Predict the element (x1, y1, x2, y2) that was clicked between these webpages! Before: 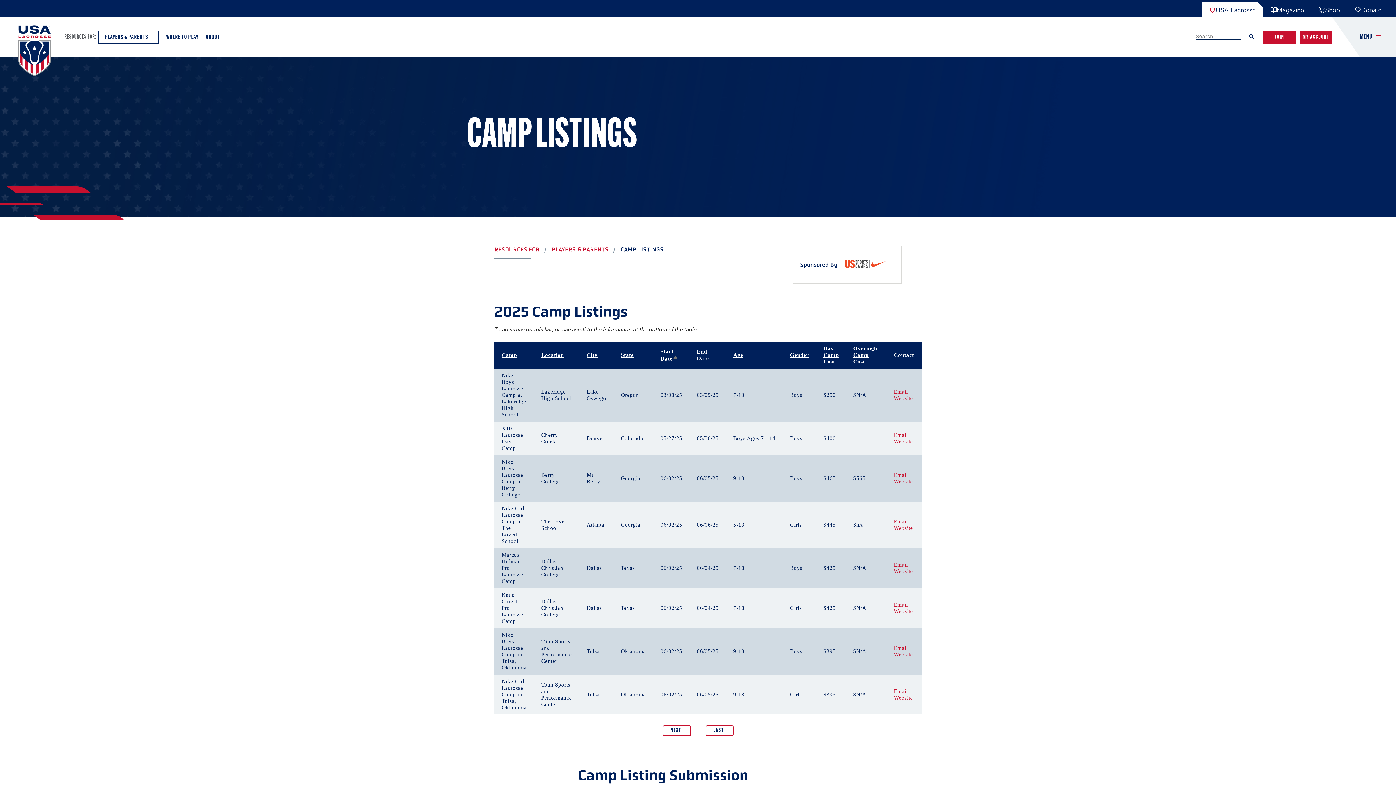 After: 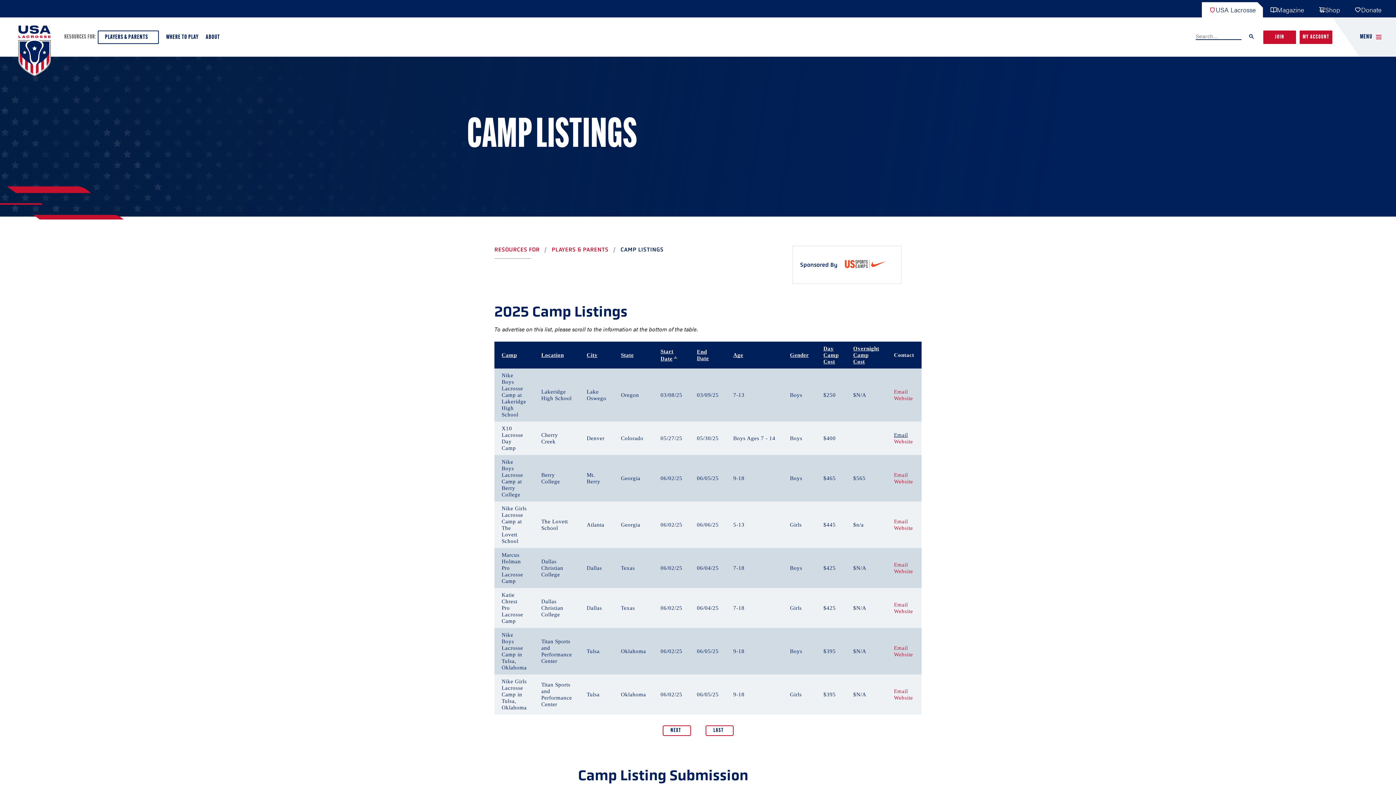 Action: bbox: (894, 432, 908, 438) label: Email